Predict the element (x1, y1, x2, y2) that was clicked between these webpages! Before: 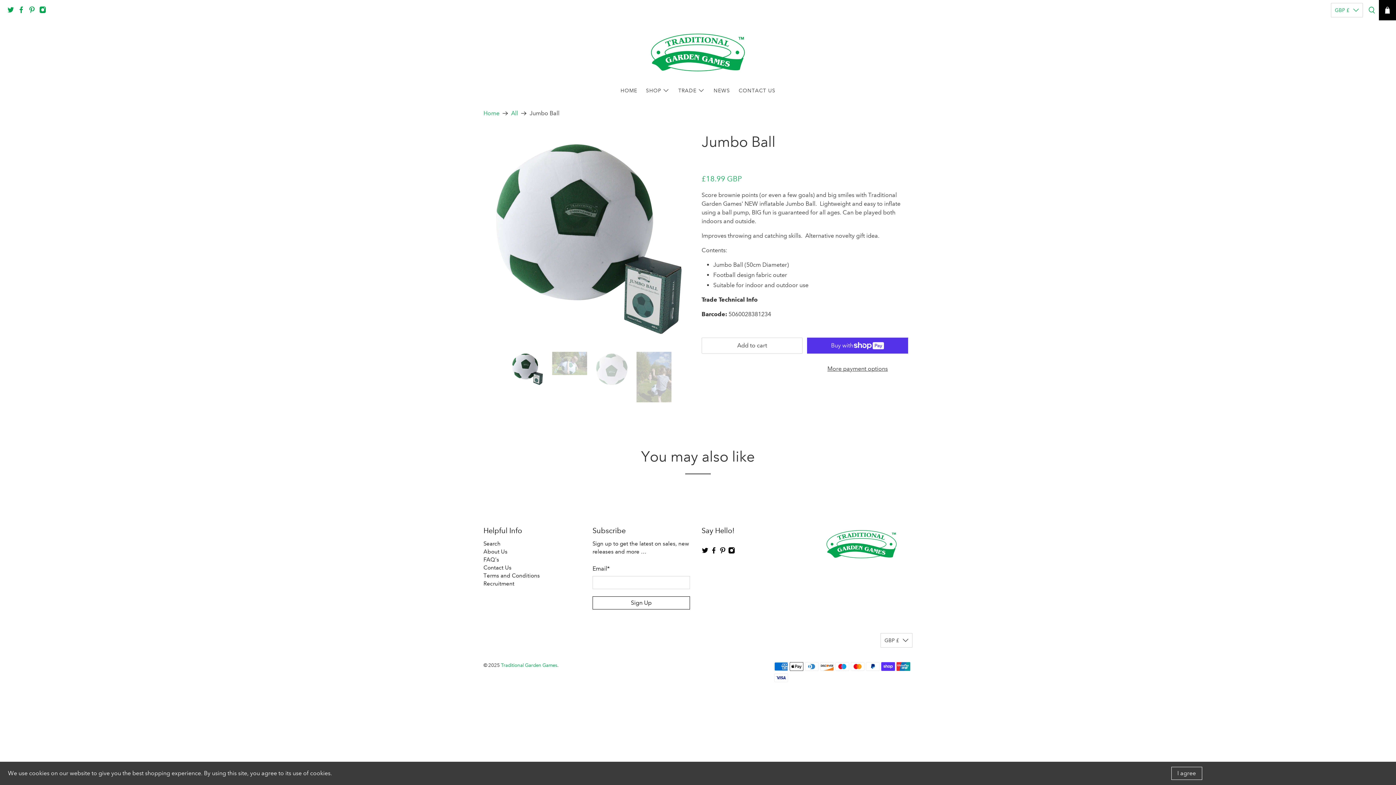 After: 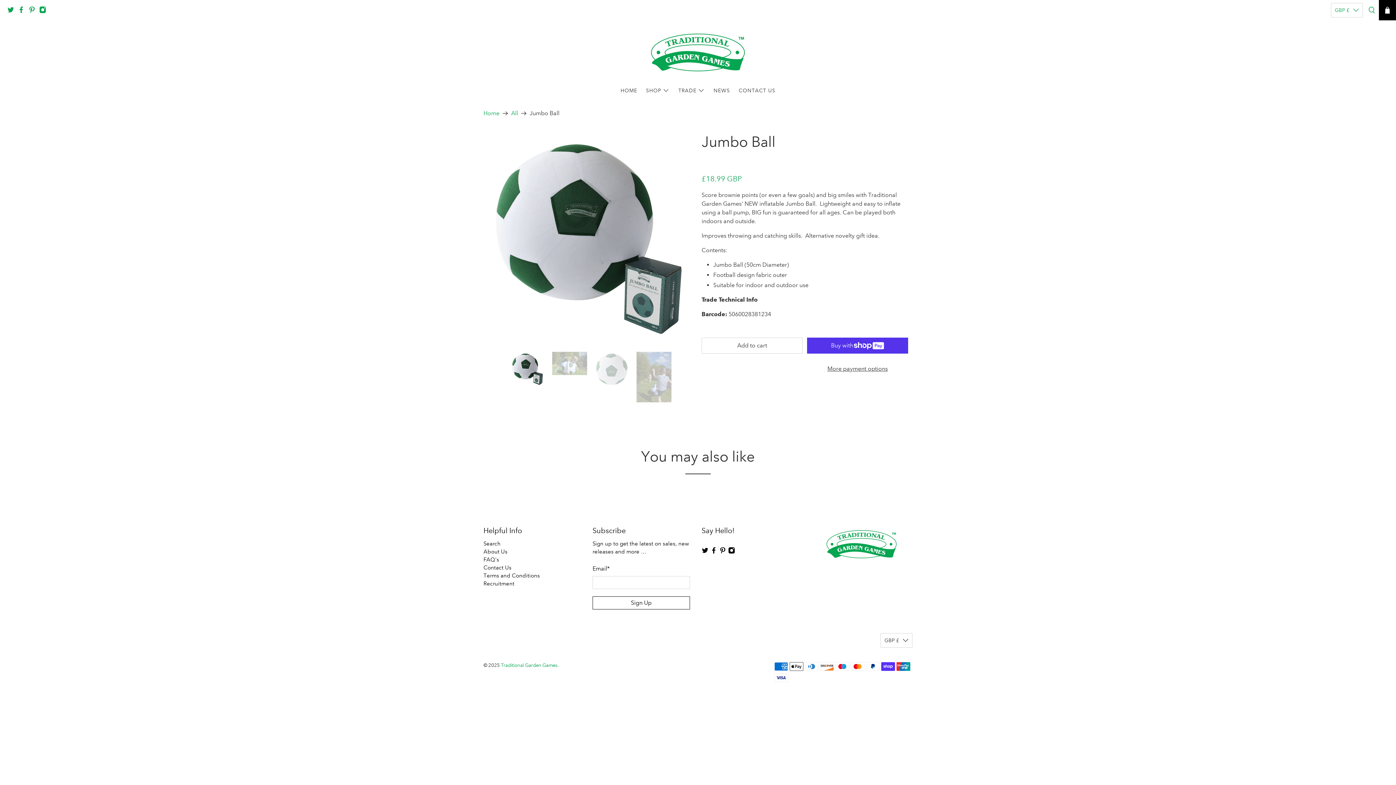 Action: bbox: (1171, 767, 1202, 780) label: I agree